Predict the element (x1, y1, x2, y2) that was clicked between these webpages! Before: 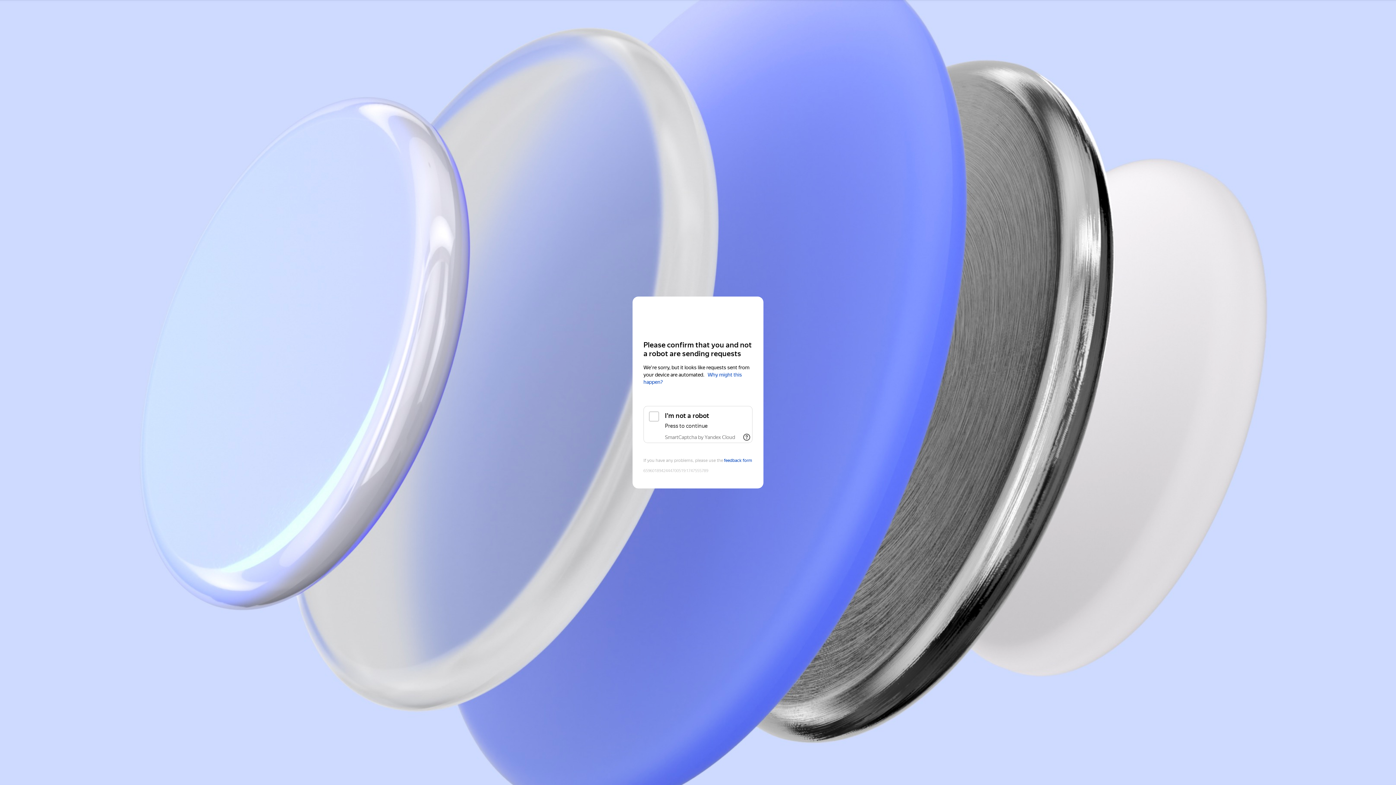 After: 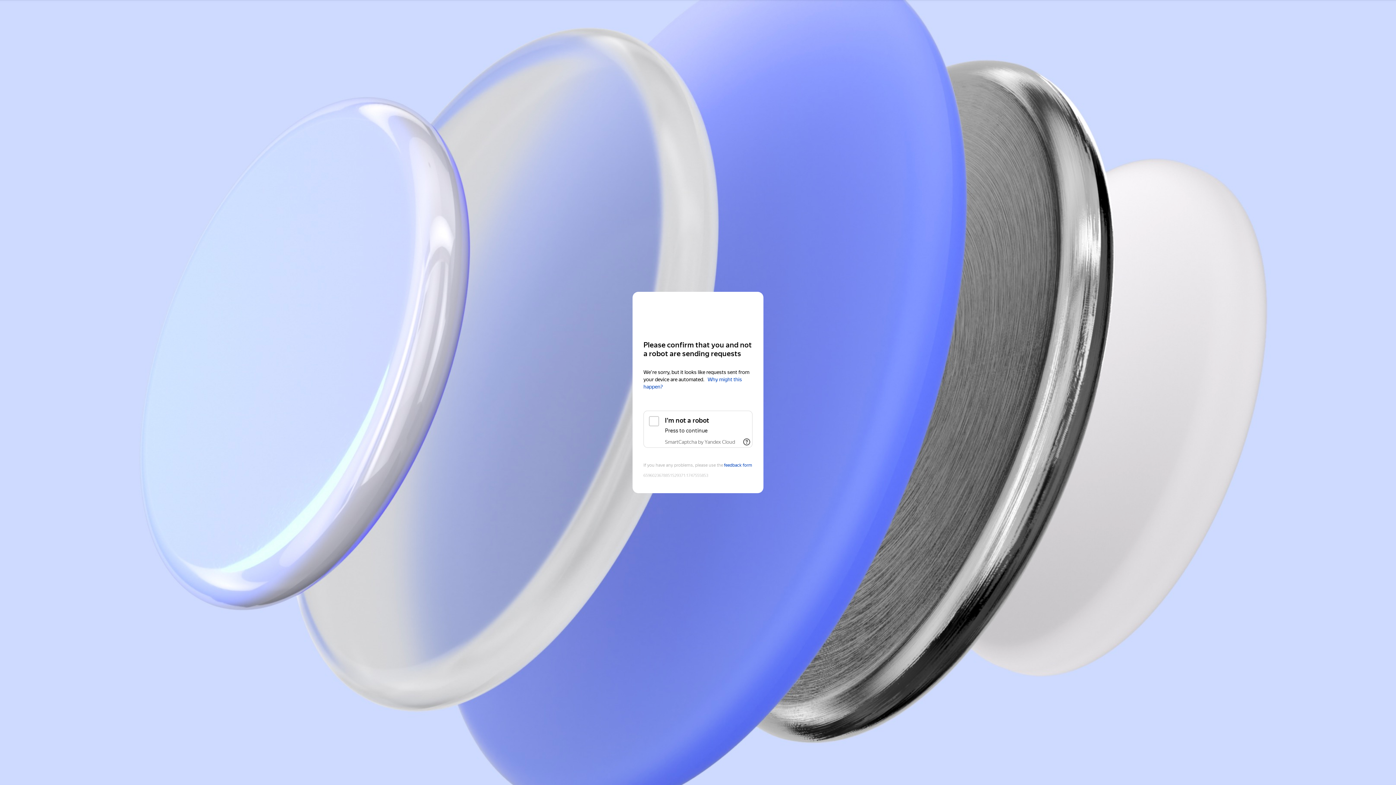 Action: bbox: (643, 311, 752, 324) label: Yandex Cloud